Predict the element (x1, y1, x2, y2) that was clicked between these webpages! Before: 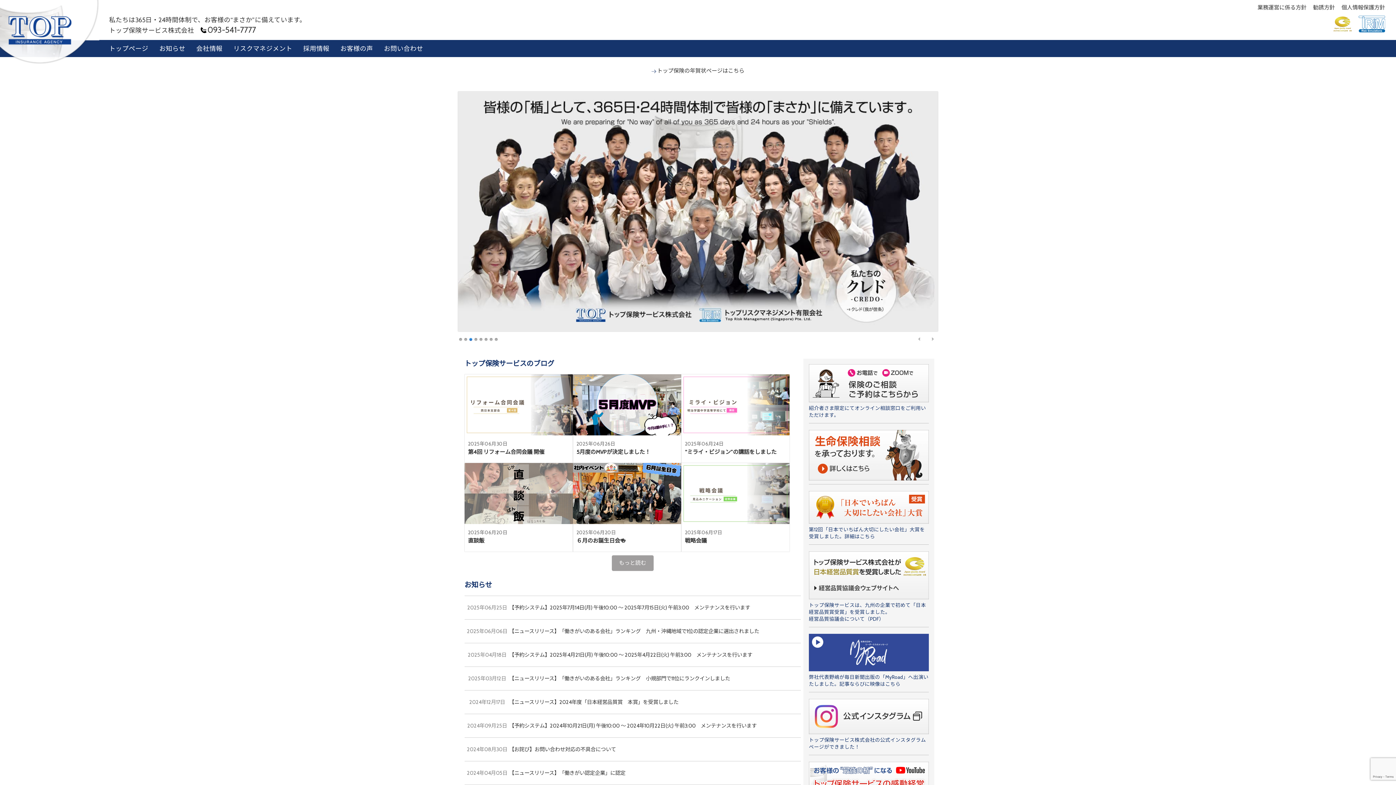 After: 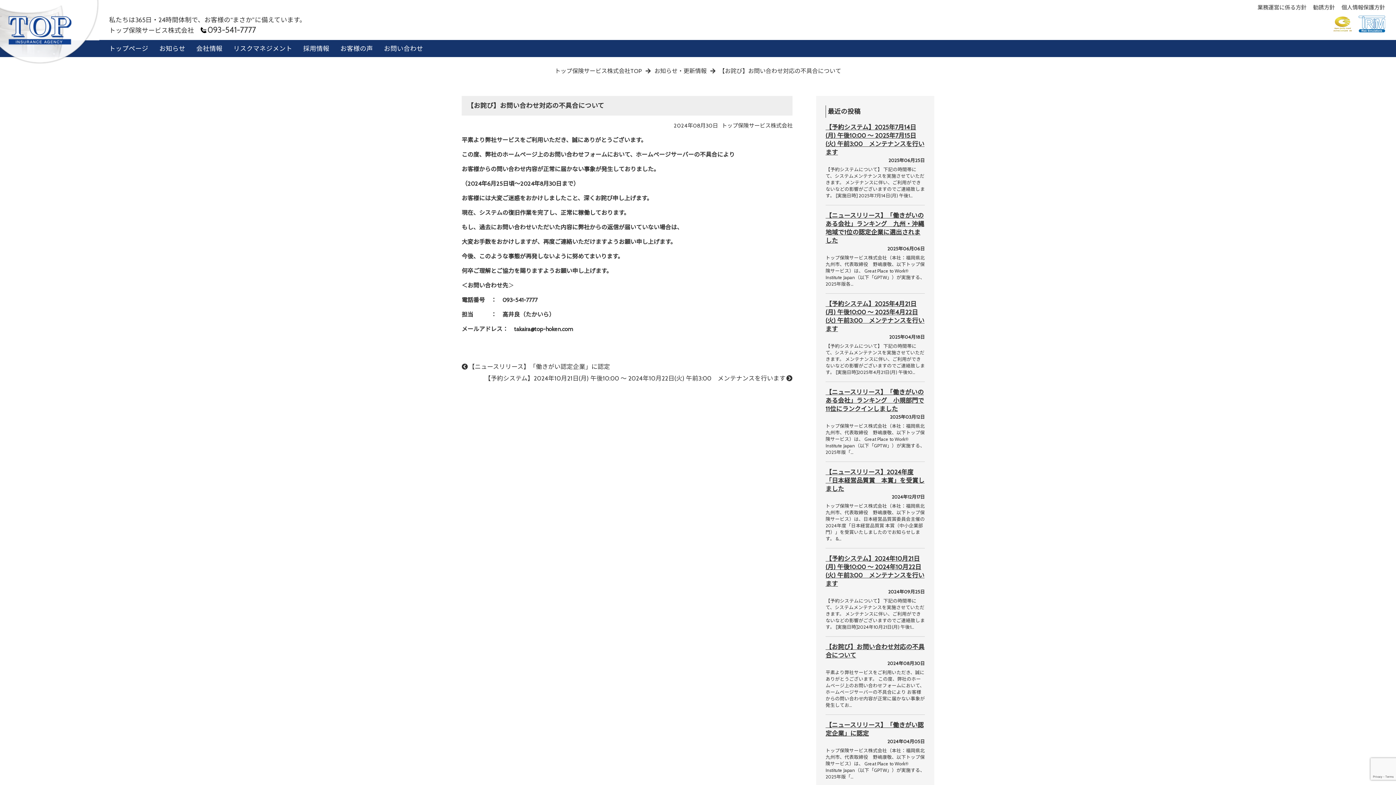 Action: bbox: (464, 738, 800, 761) label: 2024年08月30日
【お詫び】お問い合わせ対応の不具合について